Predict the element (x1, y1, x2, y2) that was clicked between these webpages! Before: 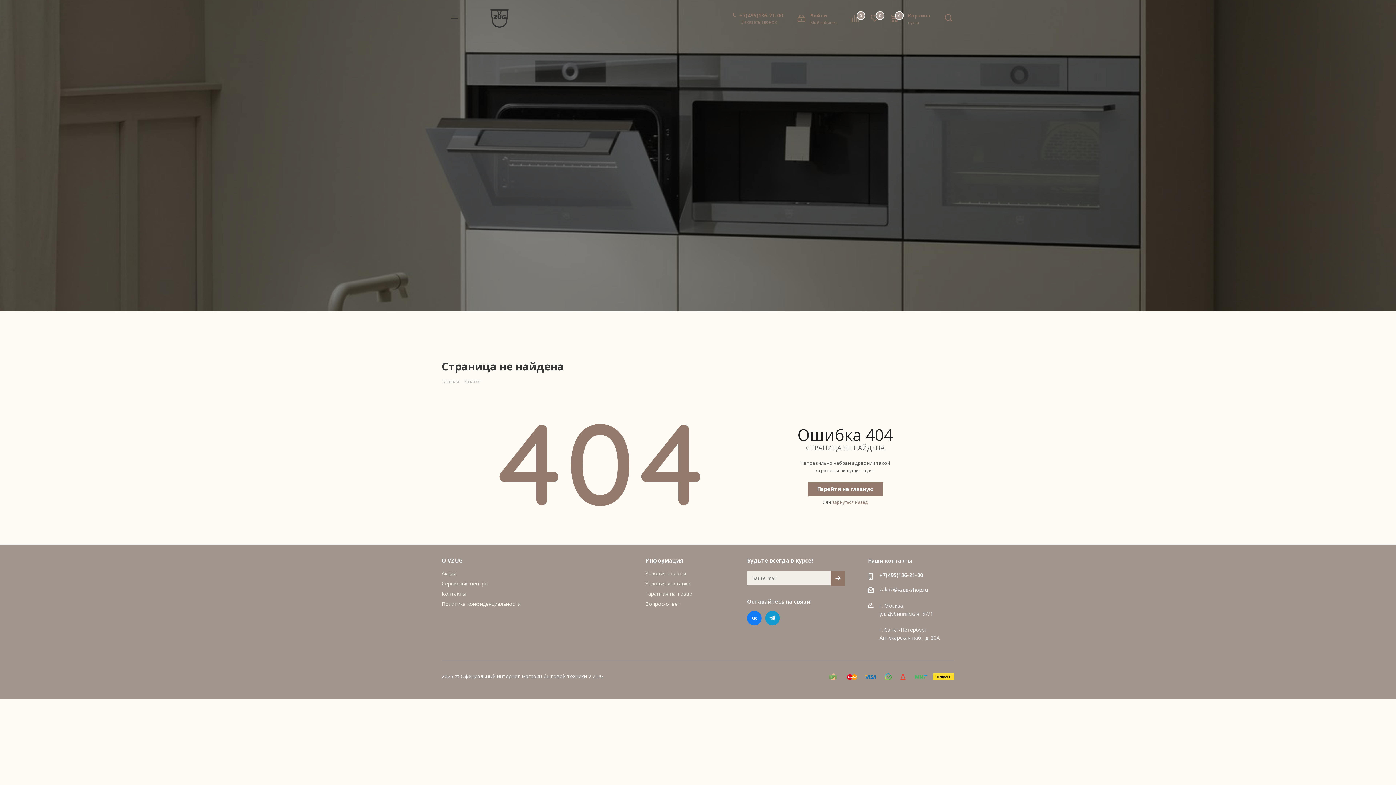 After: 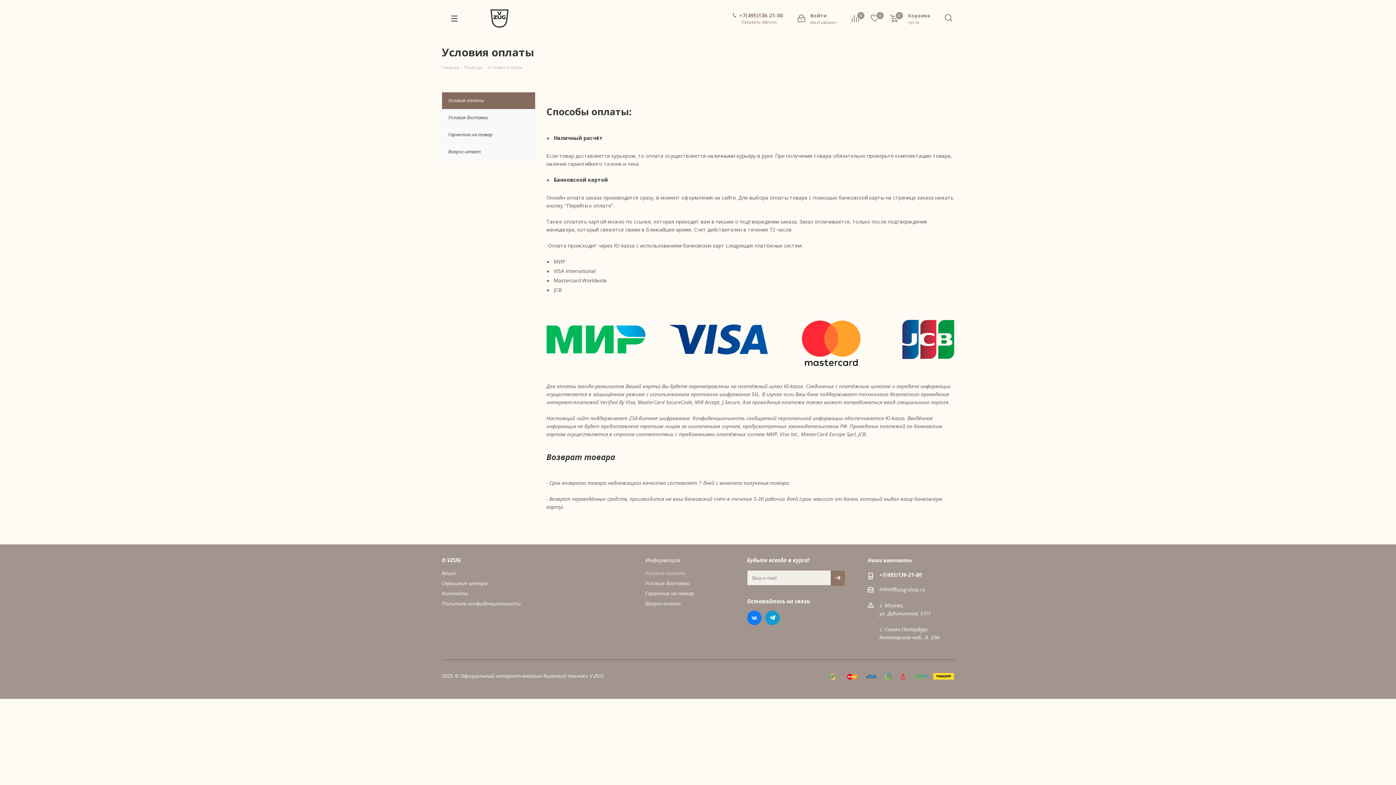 Action: label: Условия оплаты bbox: (645, 570, 686, 577)